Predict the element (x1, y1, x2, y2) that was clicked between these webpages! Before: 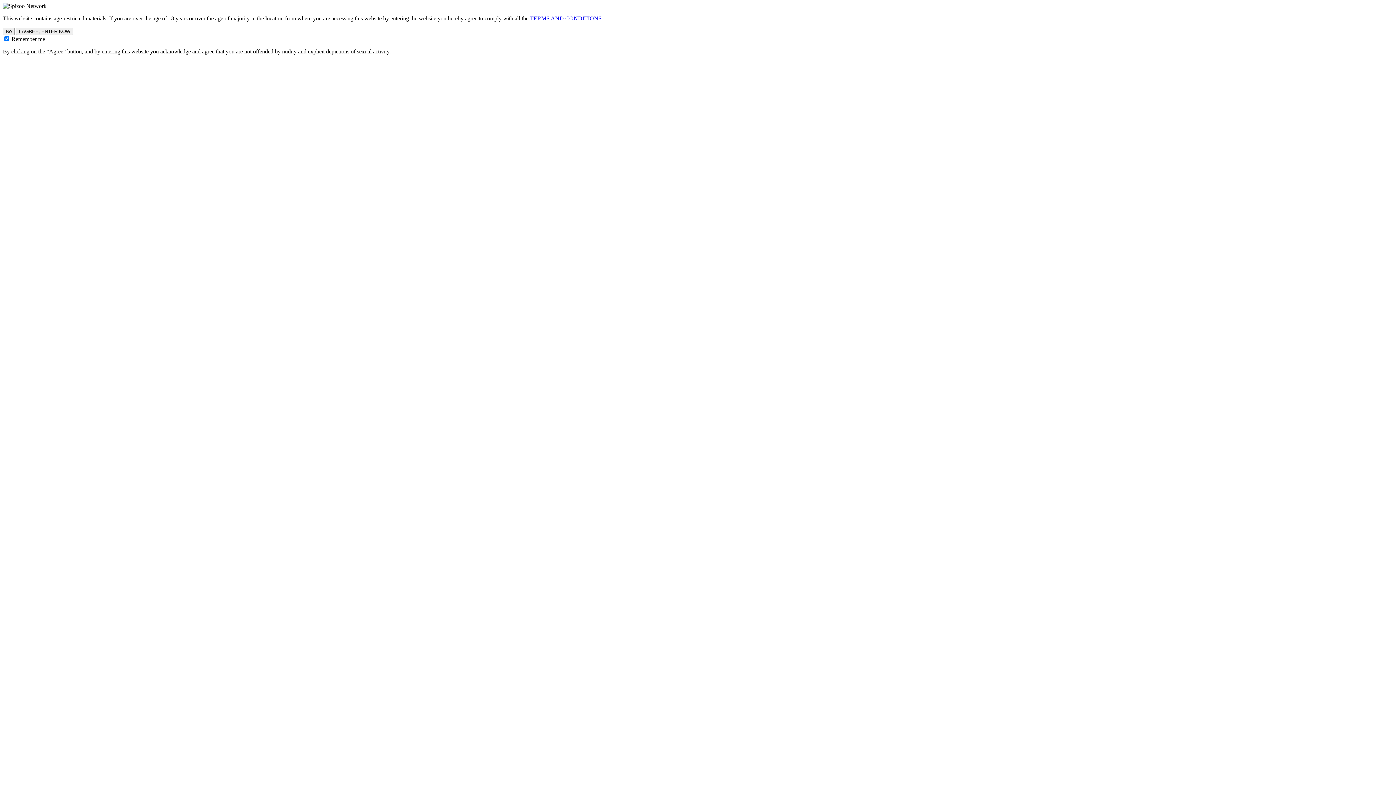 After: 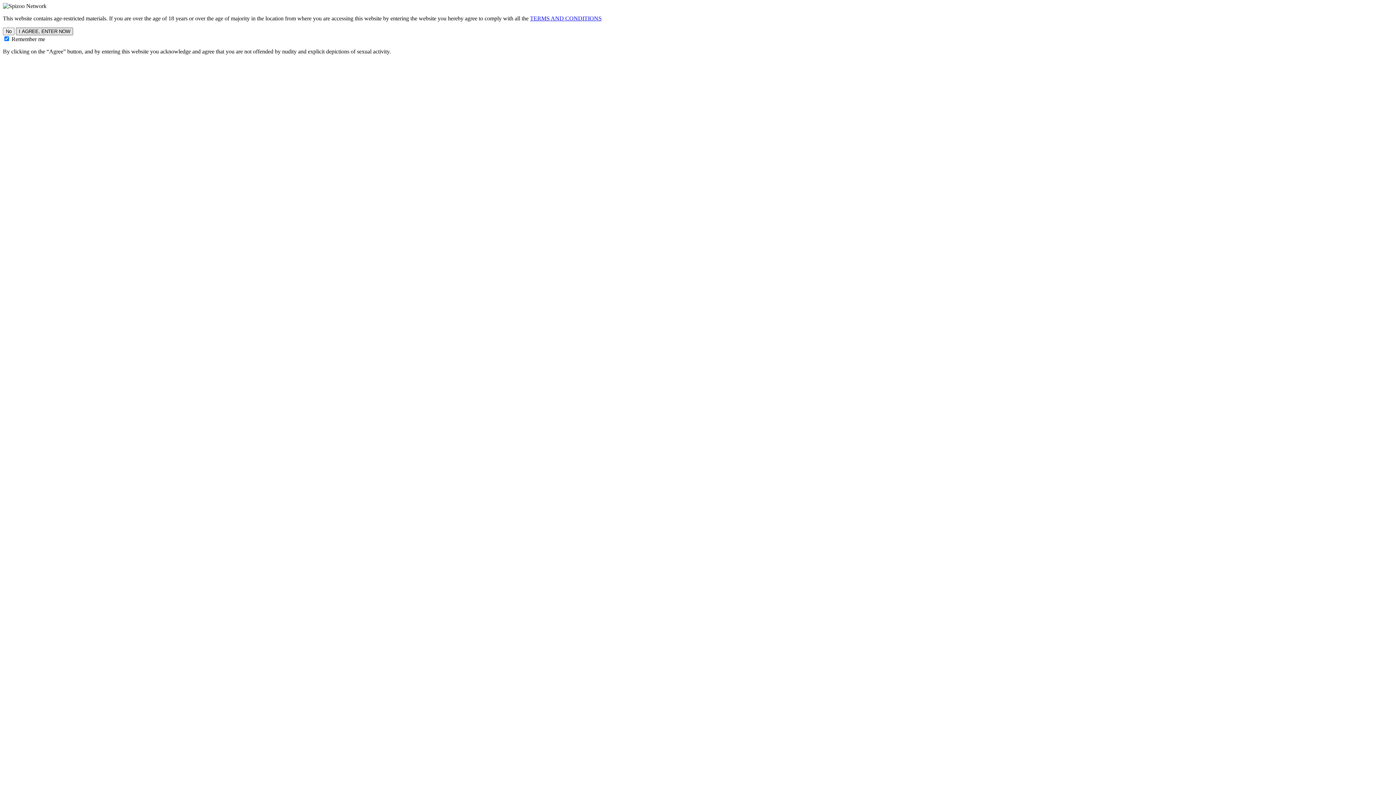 Action: bbox: (16, 27, 73, 35) label: I AGREE, ENTER NOW